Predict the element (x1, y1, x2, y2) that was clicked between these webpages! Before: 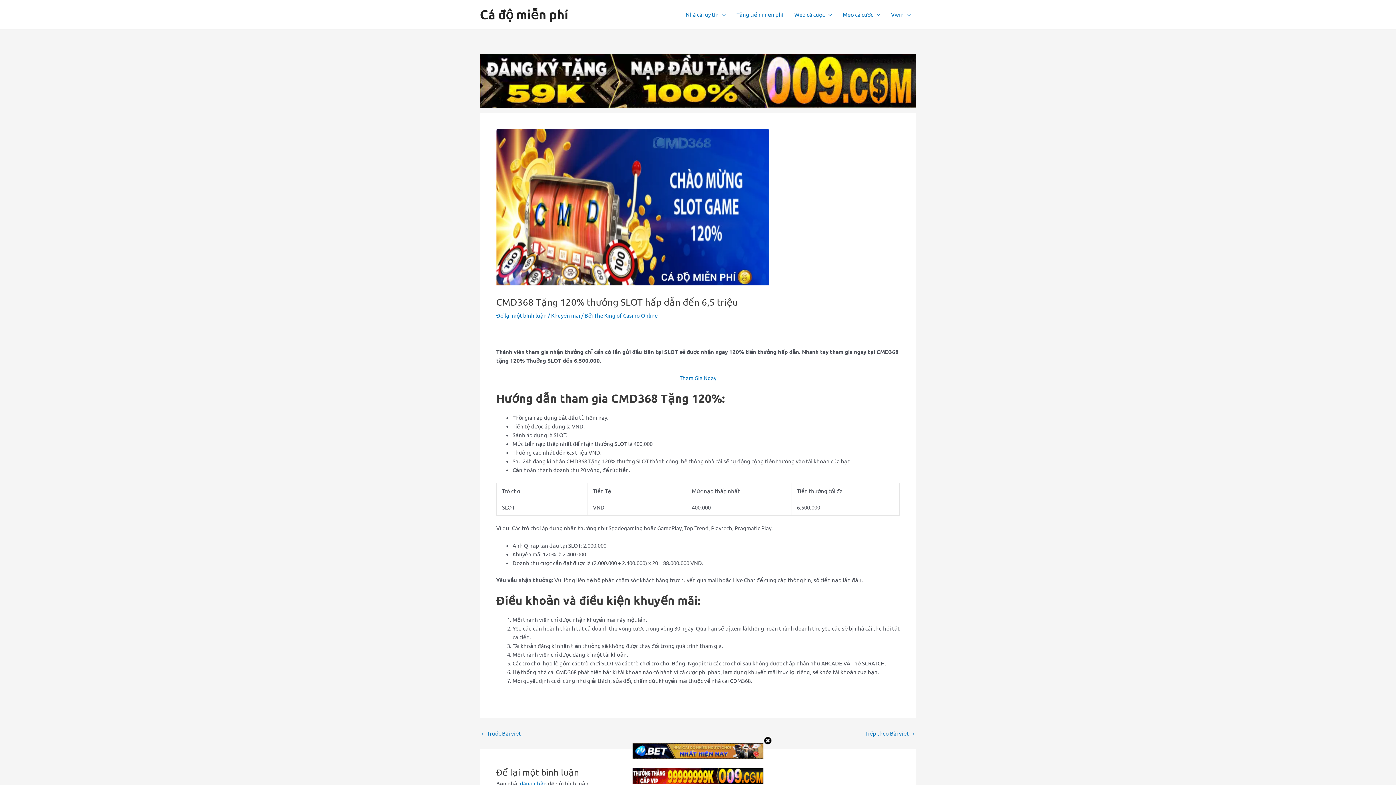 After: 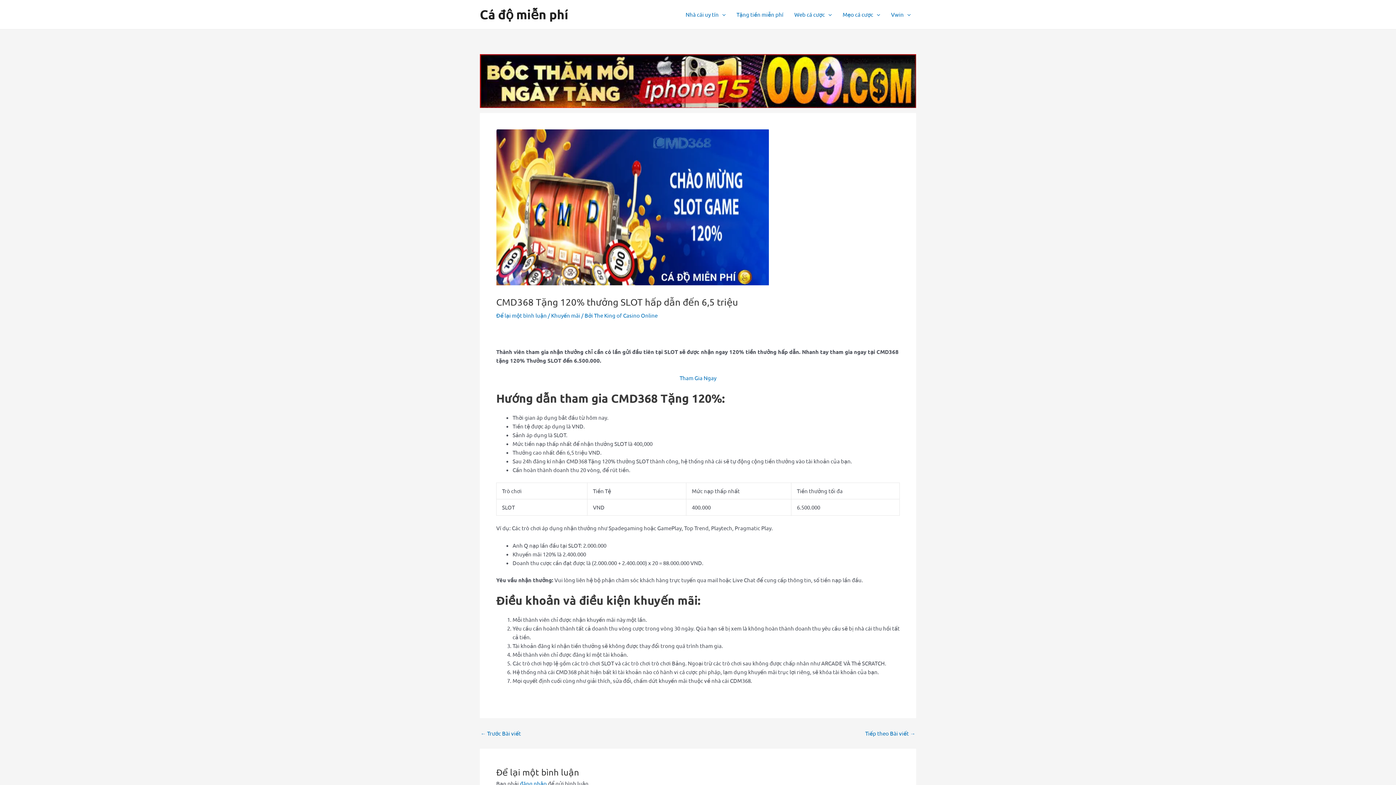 Action: bbox: (763, 736, 772, 743)